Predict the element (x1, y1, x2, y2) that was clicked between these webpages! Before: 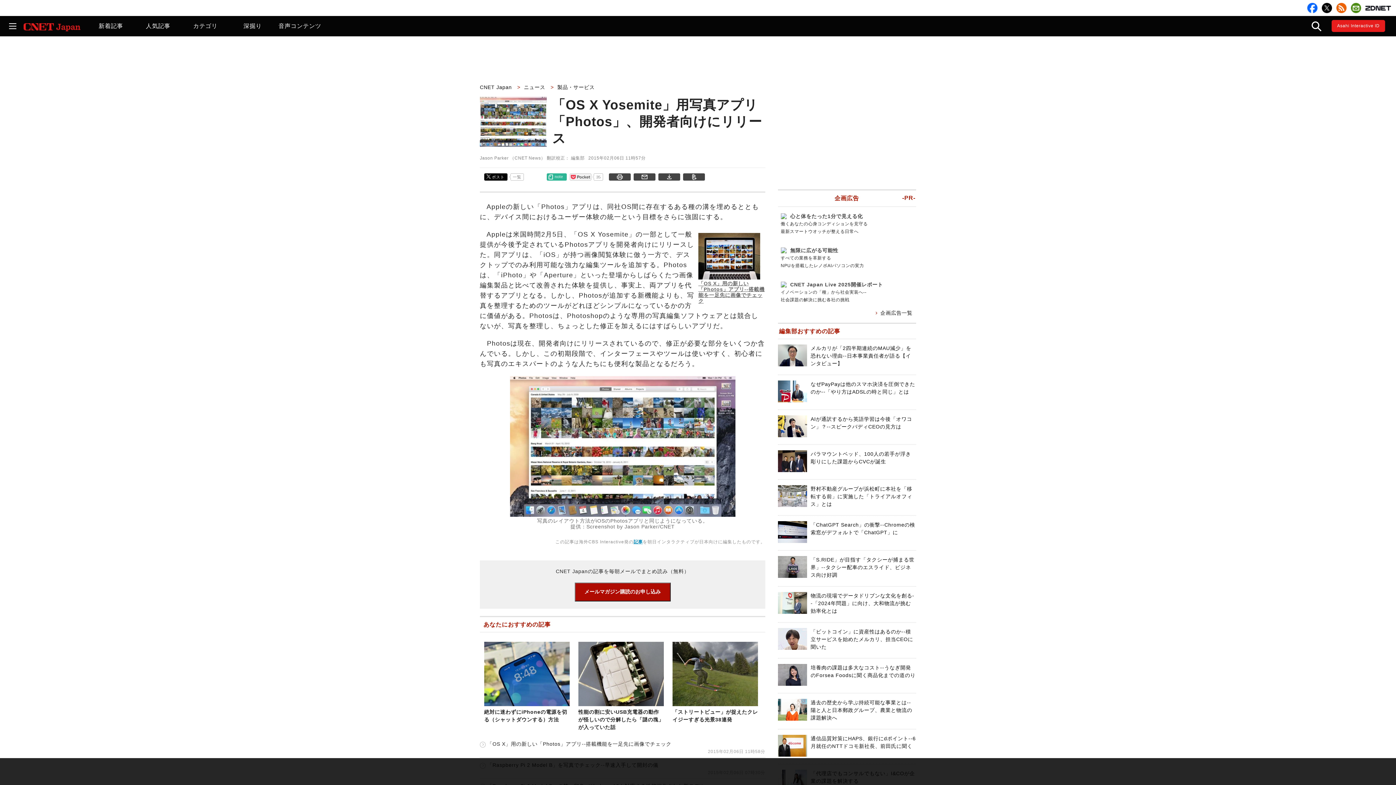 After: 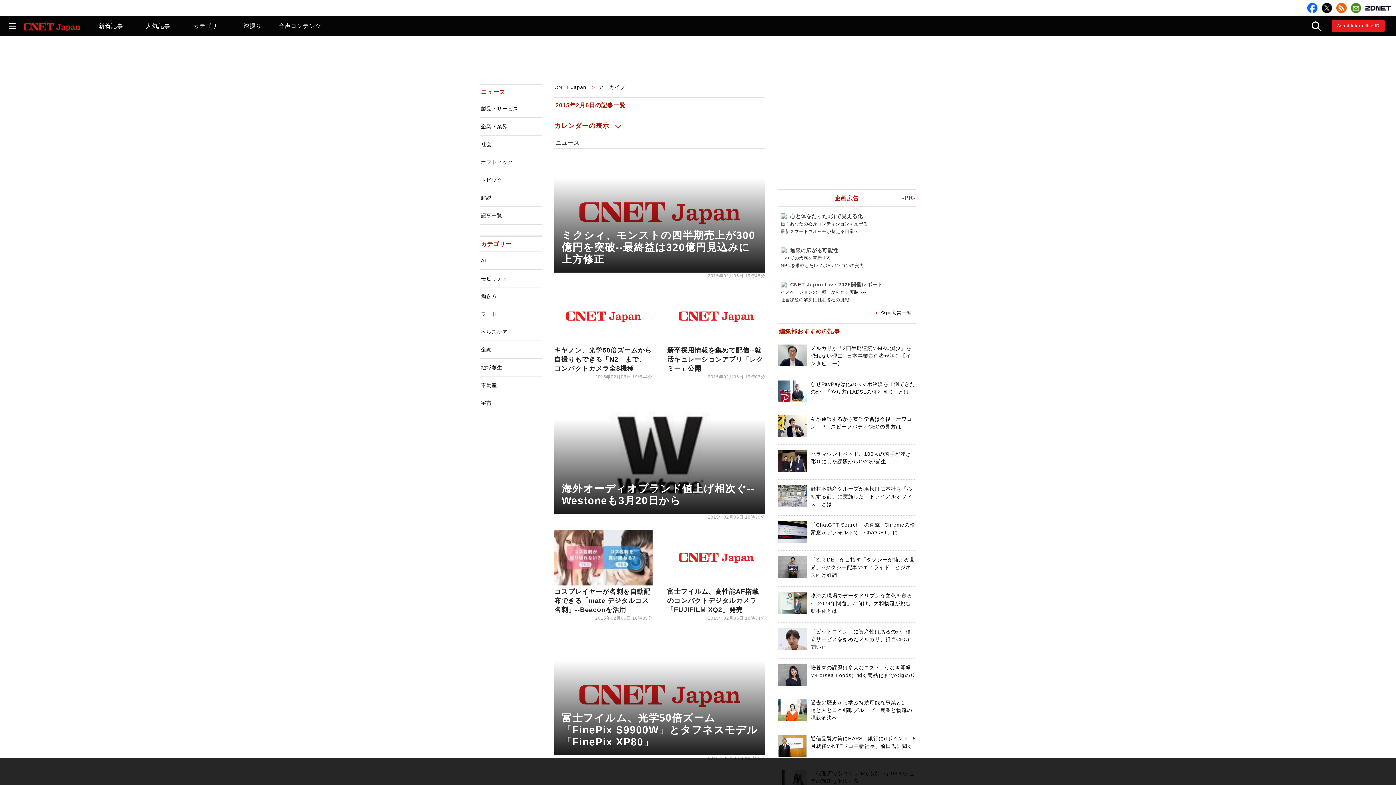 Action: label: 2015年02月06日 11時57分 bbox: (588, 155, 645, 160)